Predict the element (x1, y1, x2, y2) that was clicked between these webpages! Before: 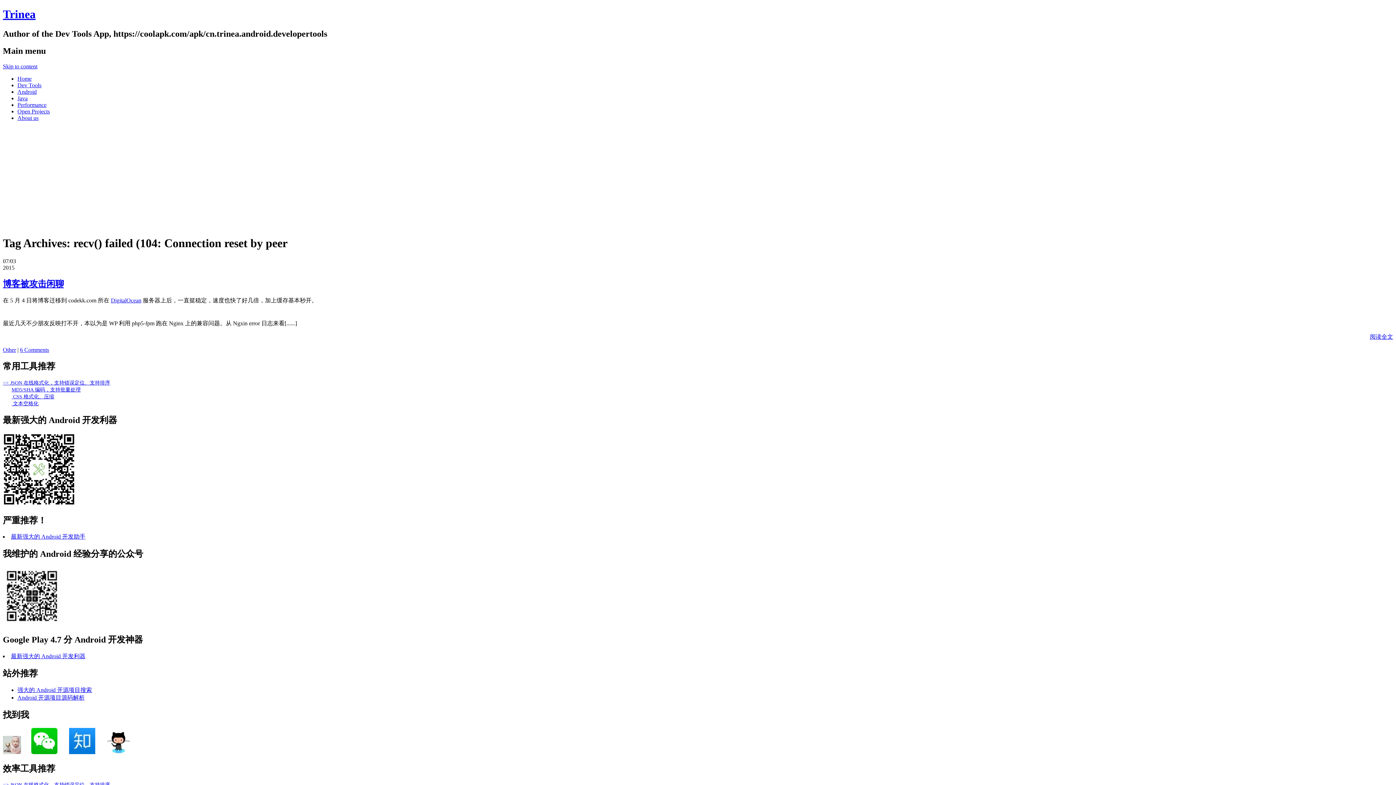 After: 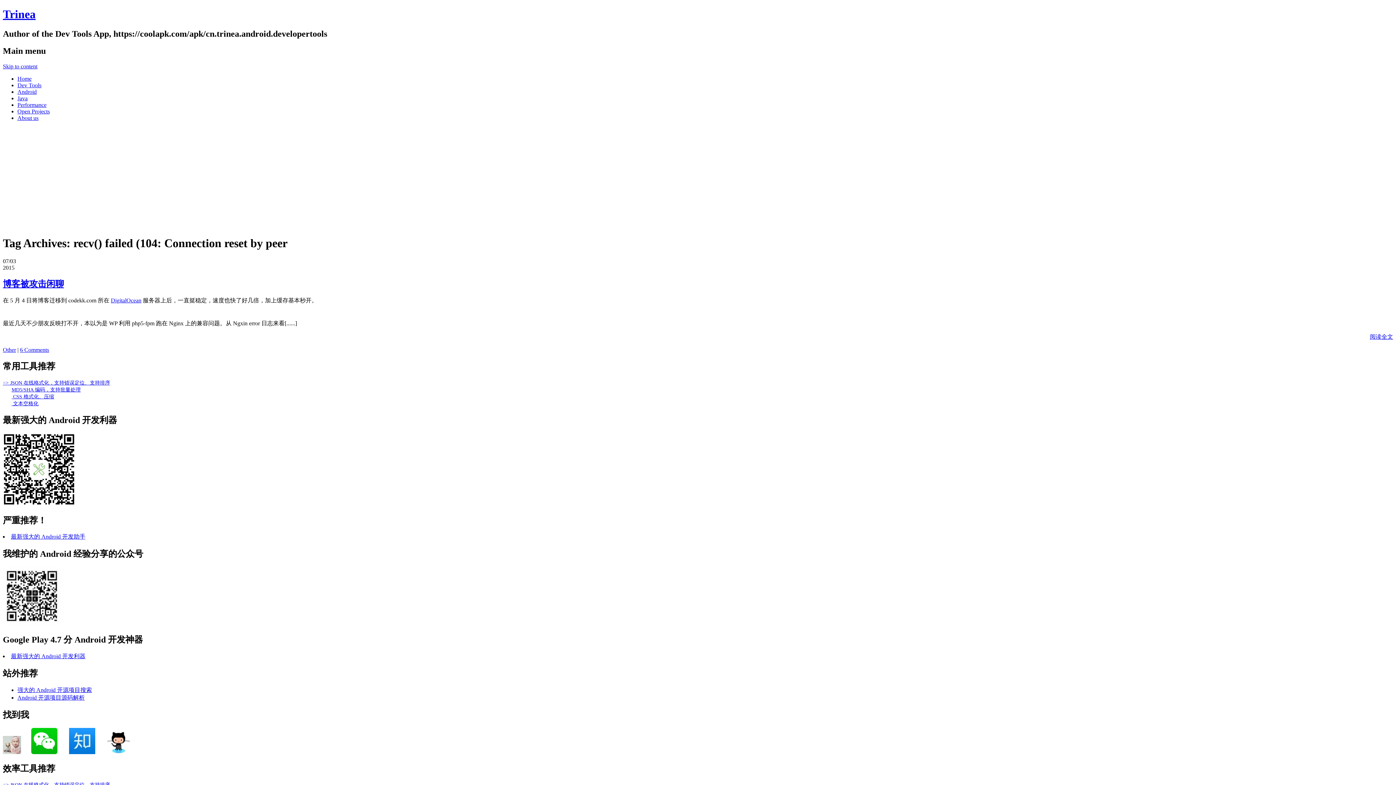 Action: bbox: (2, 620, 61, 626)